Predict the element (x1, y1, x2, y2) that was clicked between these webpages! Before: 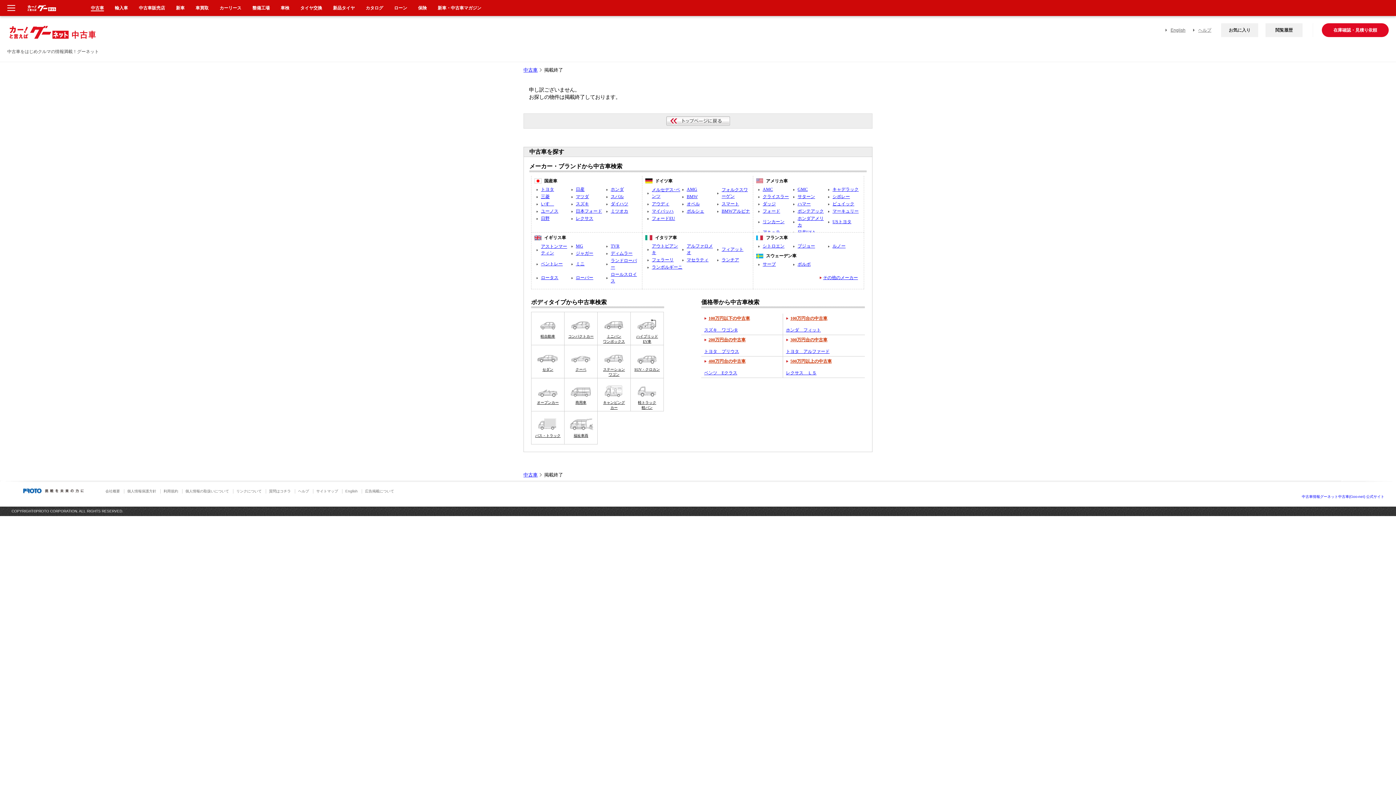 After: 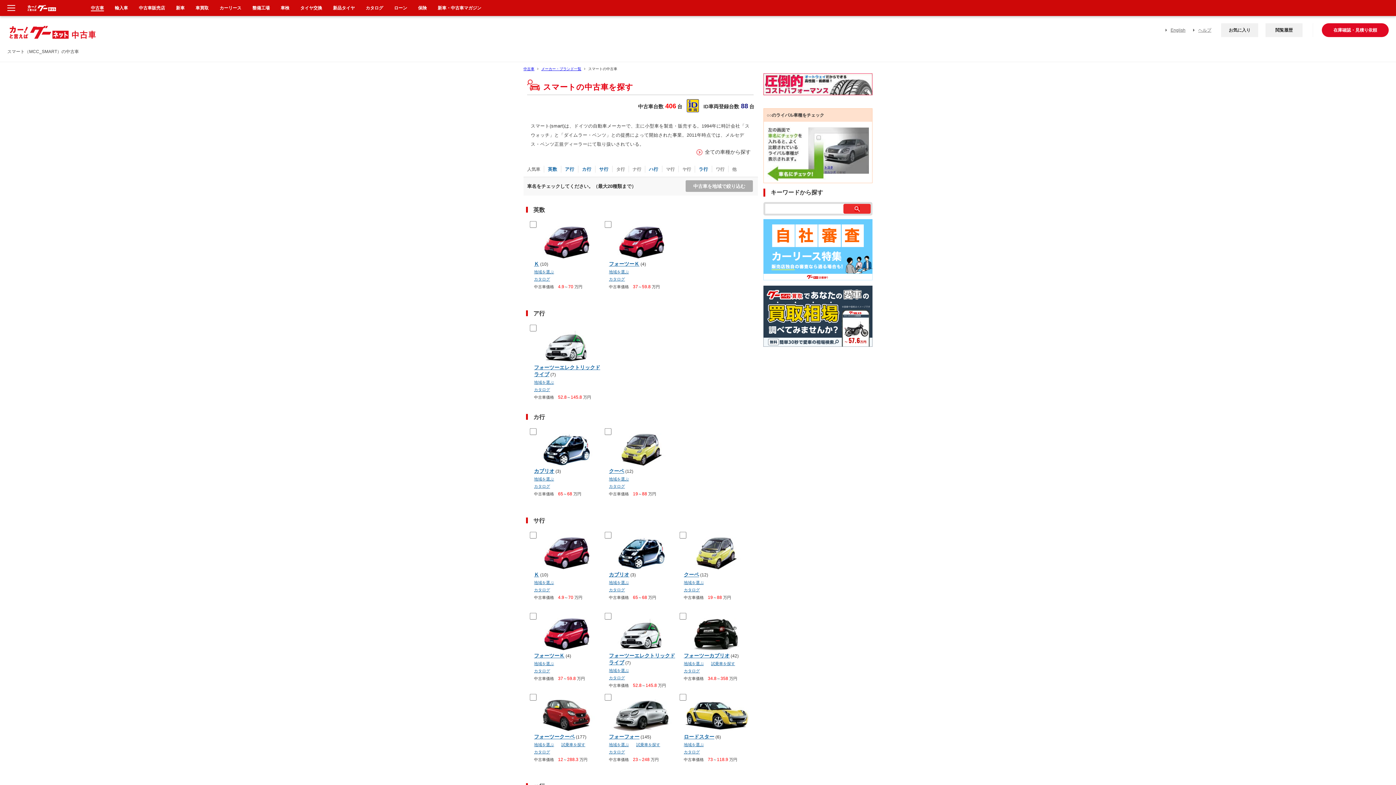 Action: bbox: (721, 201, 739, 206) label: スマート